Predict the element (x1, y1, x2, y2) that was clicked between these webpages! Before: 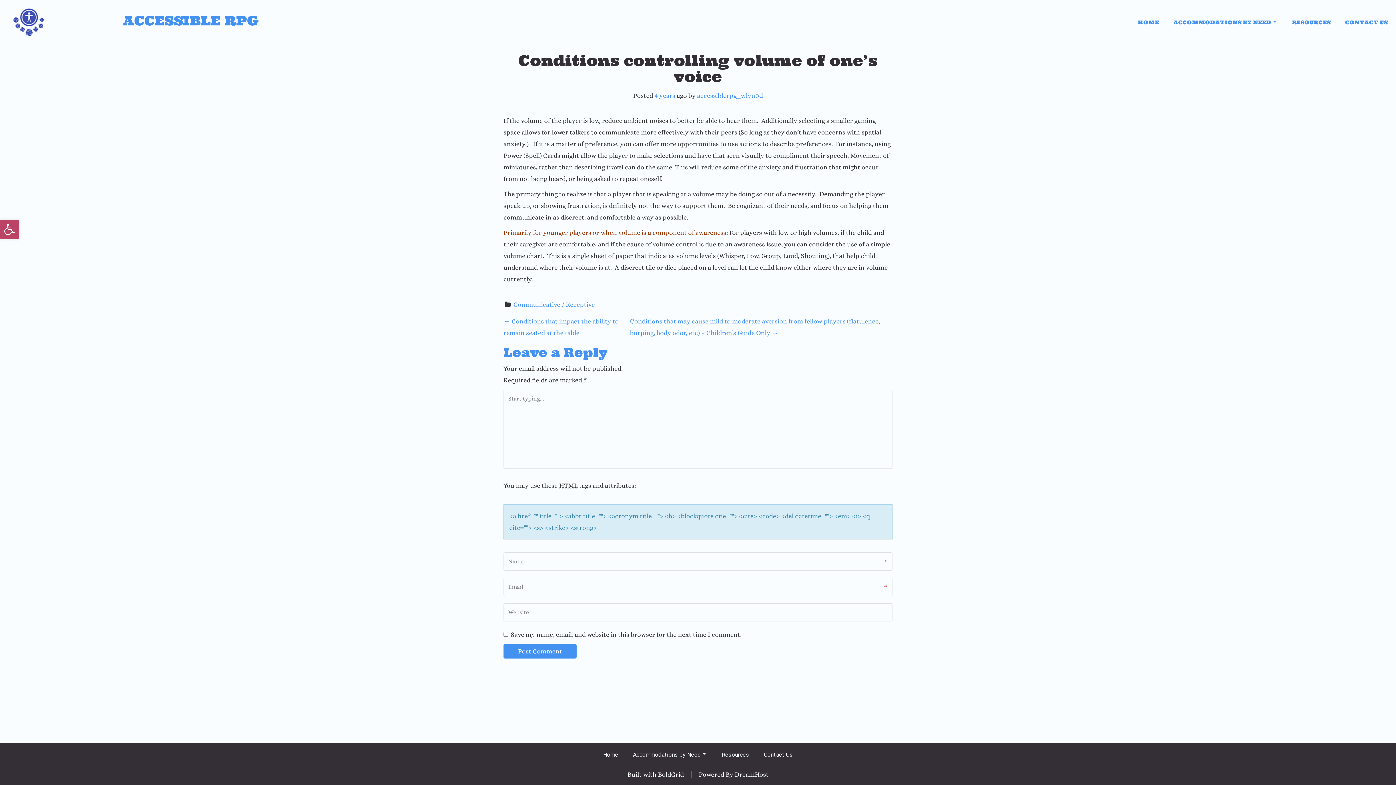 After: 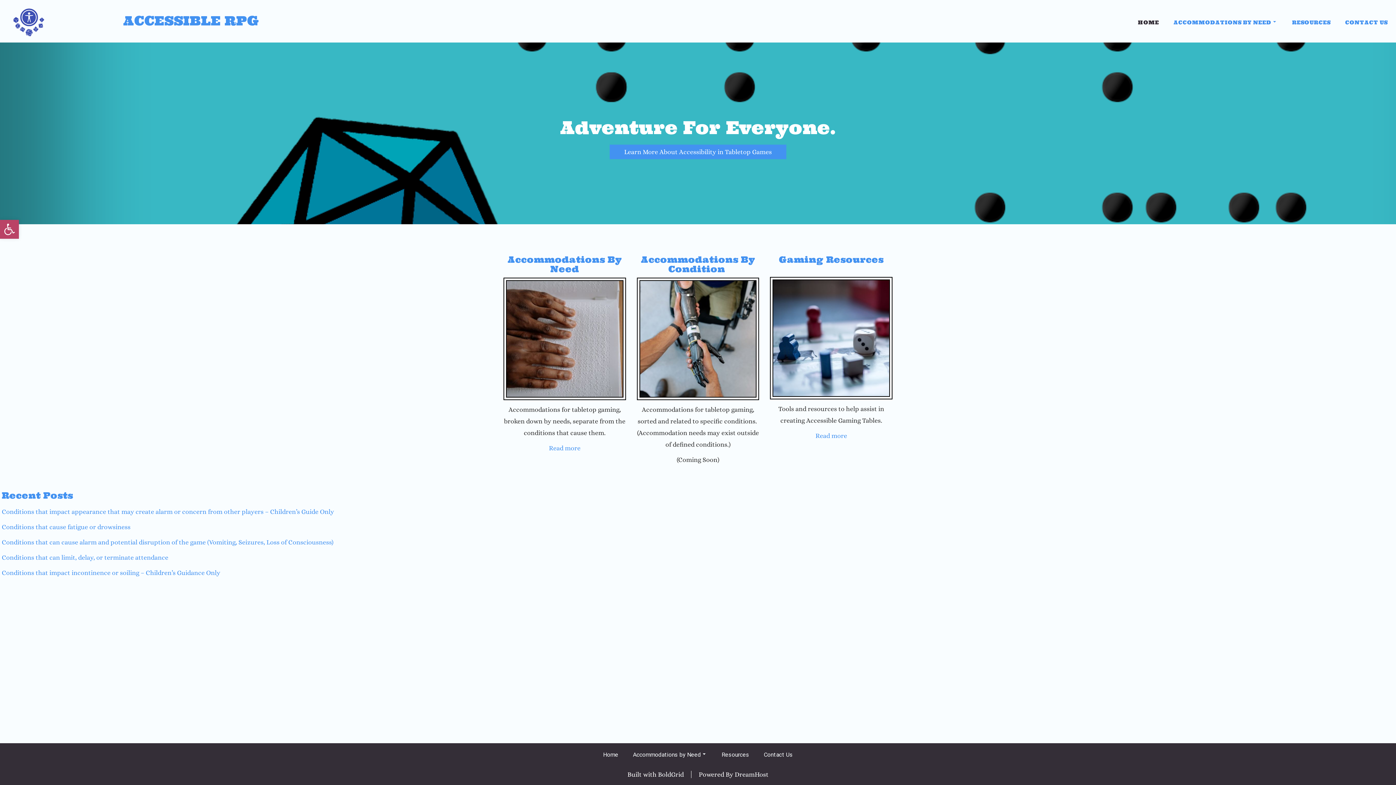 Action: label: ACCESSIBLE RPG bbox: (123, 13, 258, 27)